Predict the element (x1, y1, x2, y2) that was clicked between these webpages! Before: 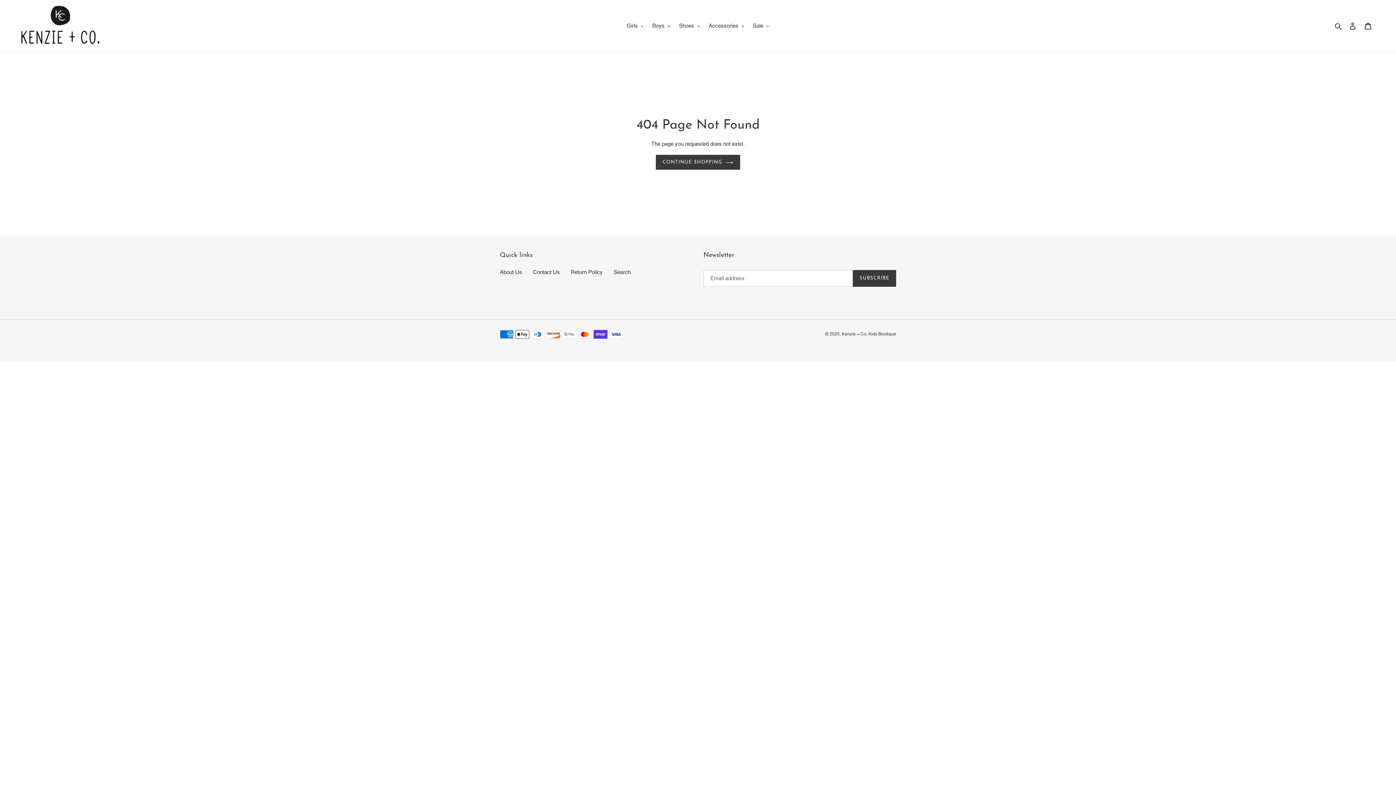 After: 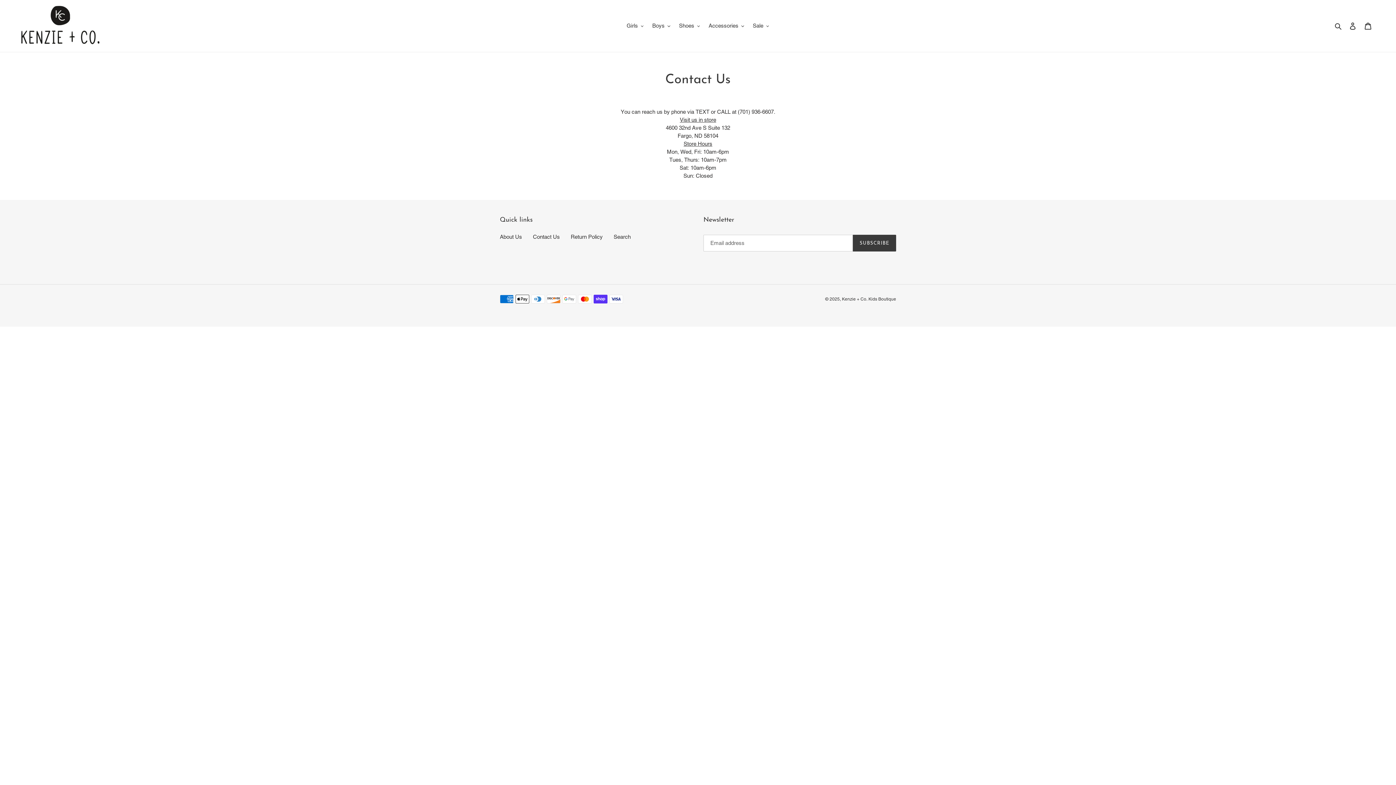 Action: bbox: (533, 269, 560, 275) label: Contact Us